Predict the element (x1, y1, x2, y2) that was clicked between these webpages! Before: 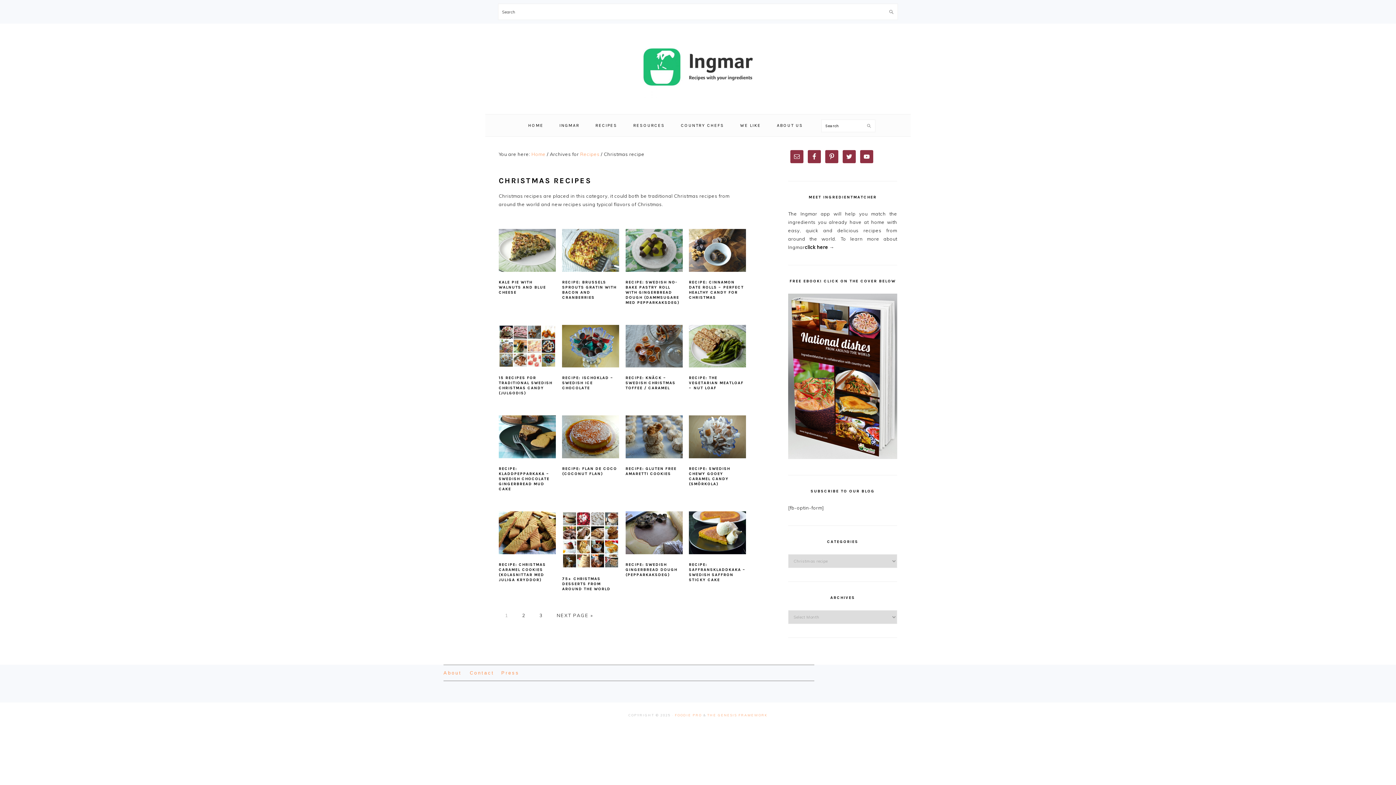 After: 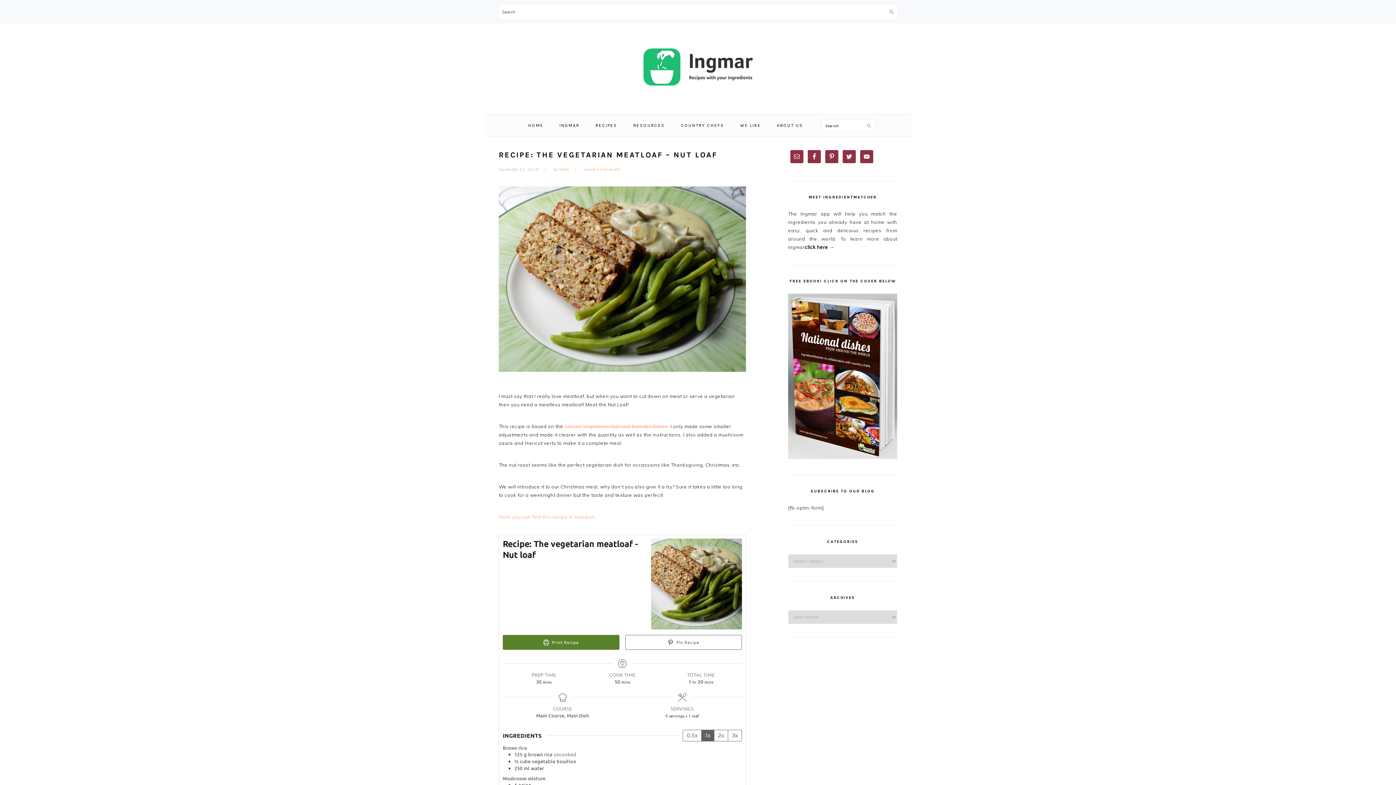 Action: label: RECIPE: THE VEGETARIAN MEATLOAF – NUT LOAF bbox: (689, 375, 743, 390)